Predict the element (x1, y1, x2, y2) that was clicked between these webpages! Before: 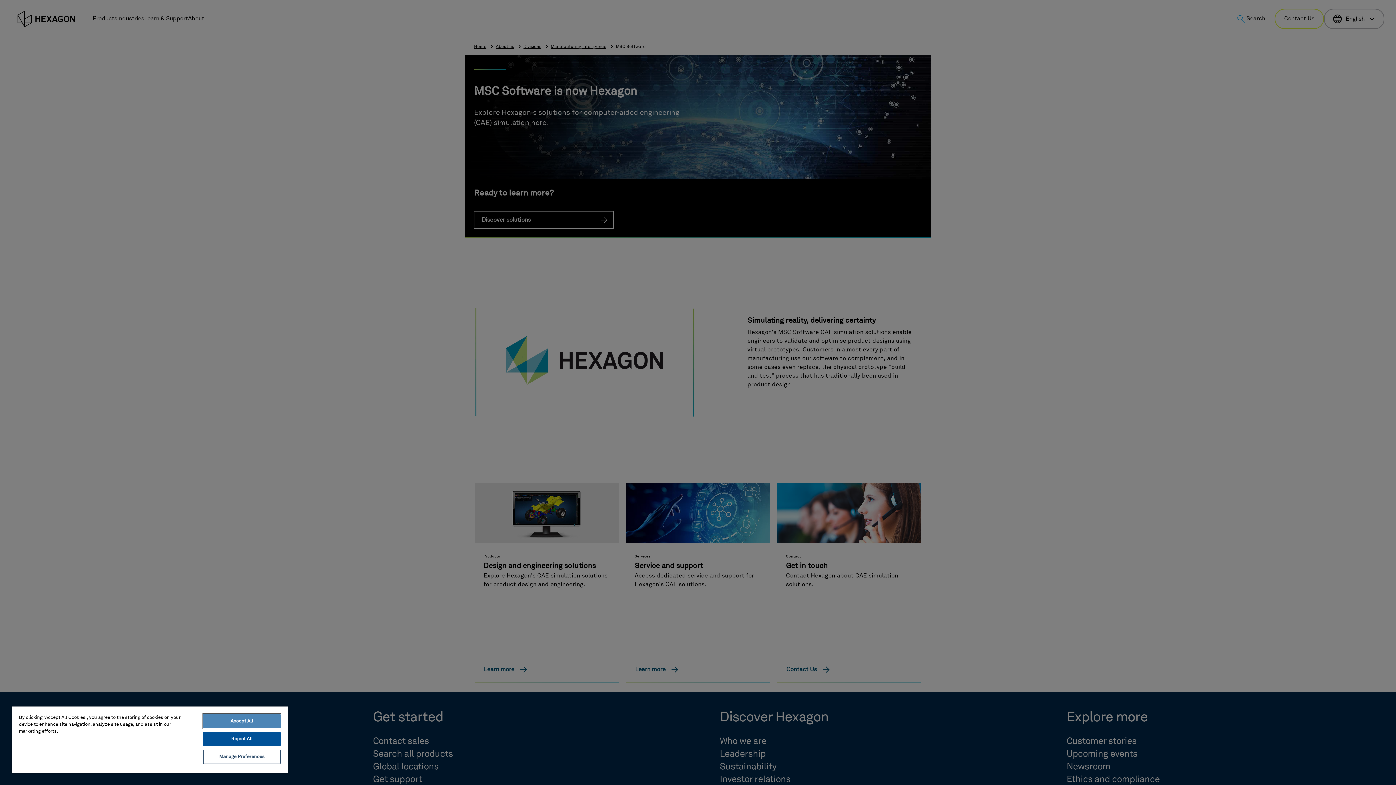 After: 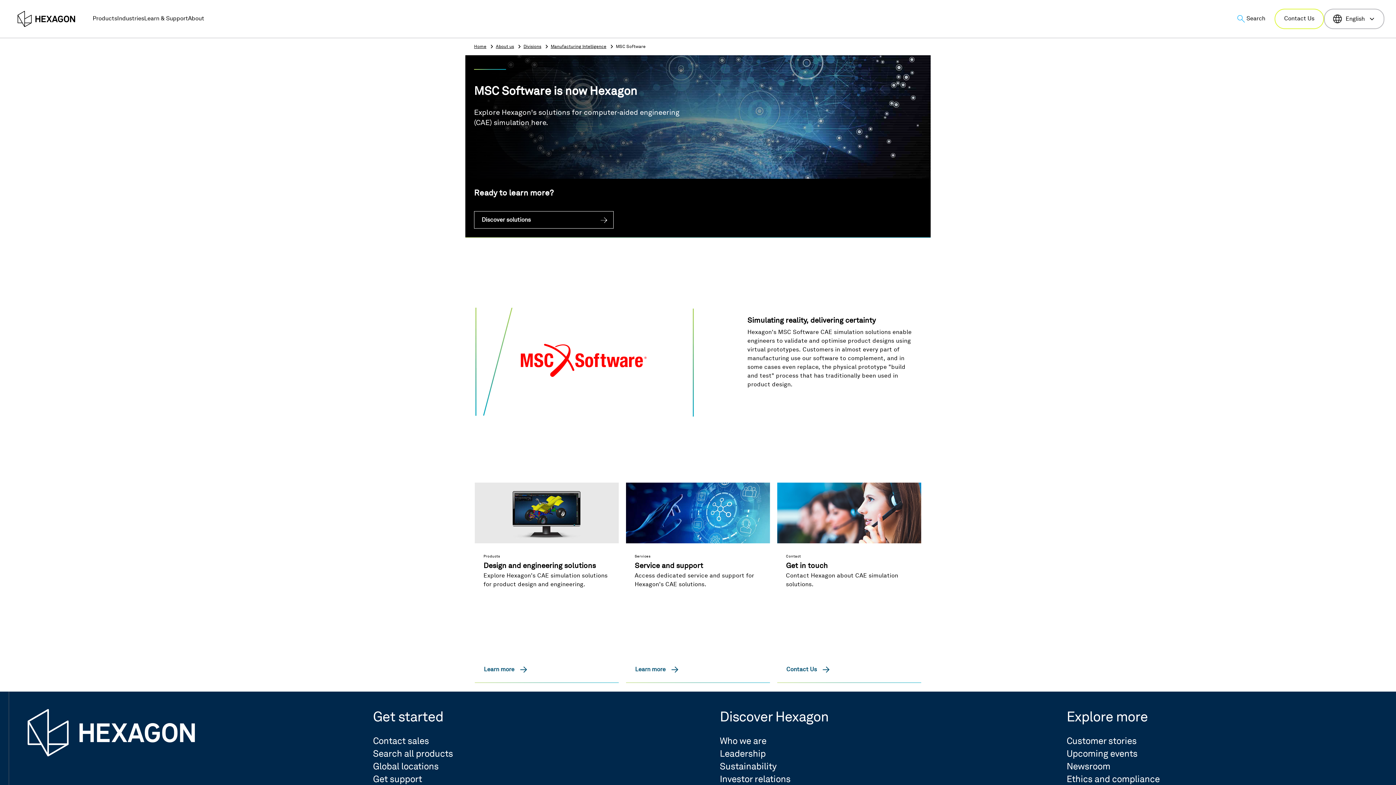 Action: label: Accept All bbox: (203, 714, 280, 728)